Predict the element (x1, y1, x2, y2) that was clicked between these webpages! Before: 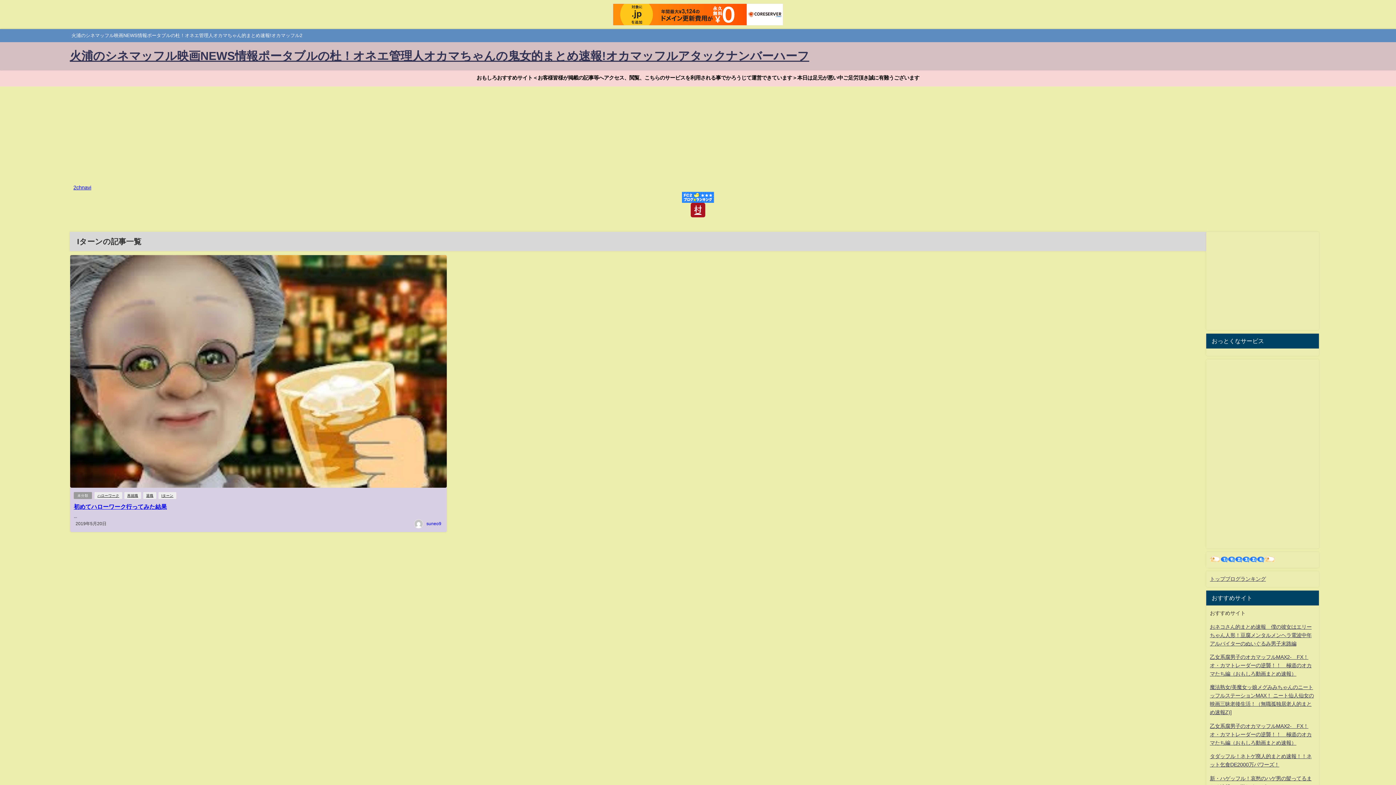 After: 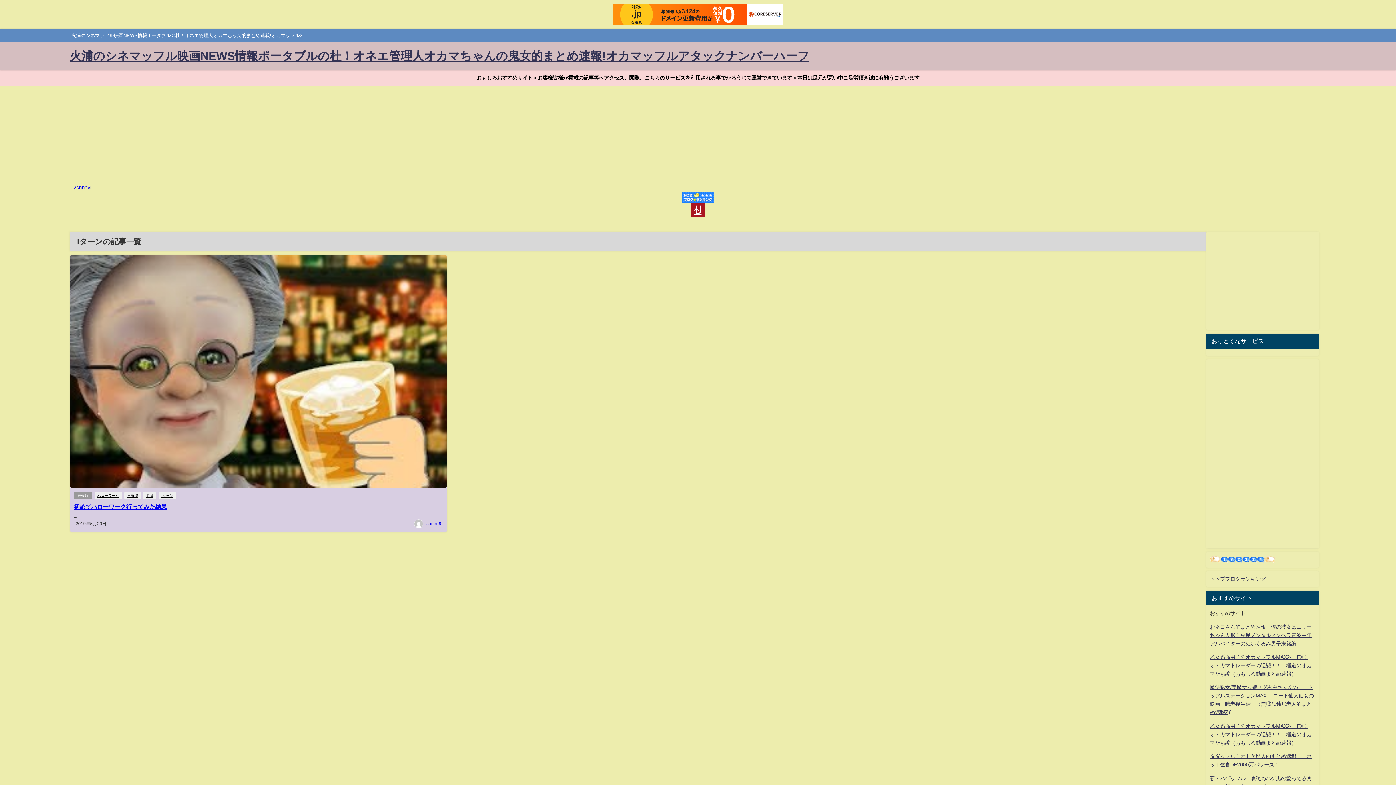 Action: bbox: (158, 492, 176, 499) label: Iターン